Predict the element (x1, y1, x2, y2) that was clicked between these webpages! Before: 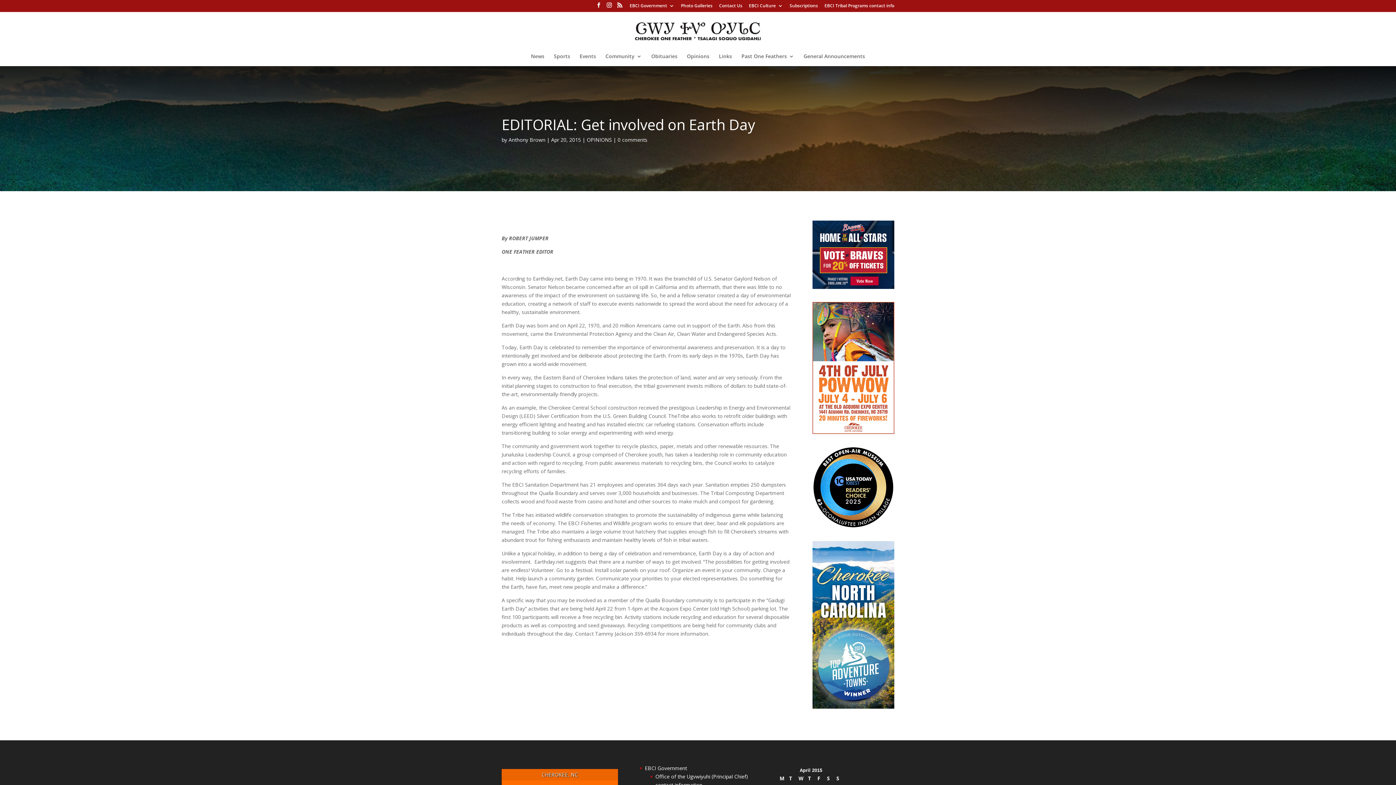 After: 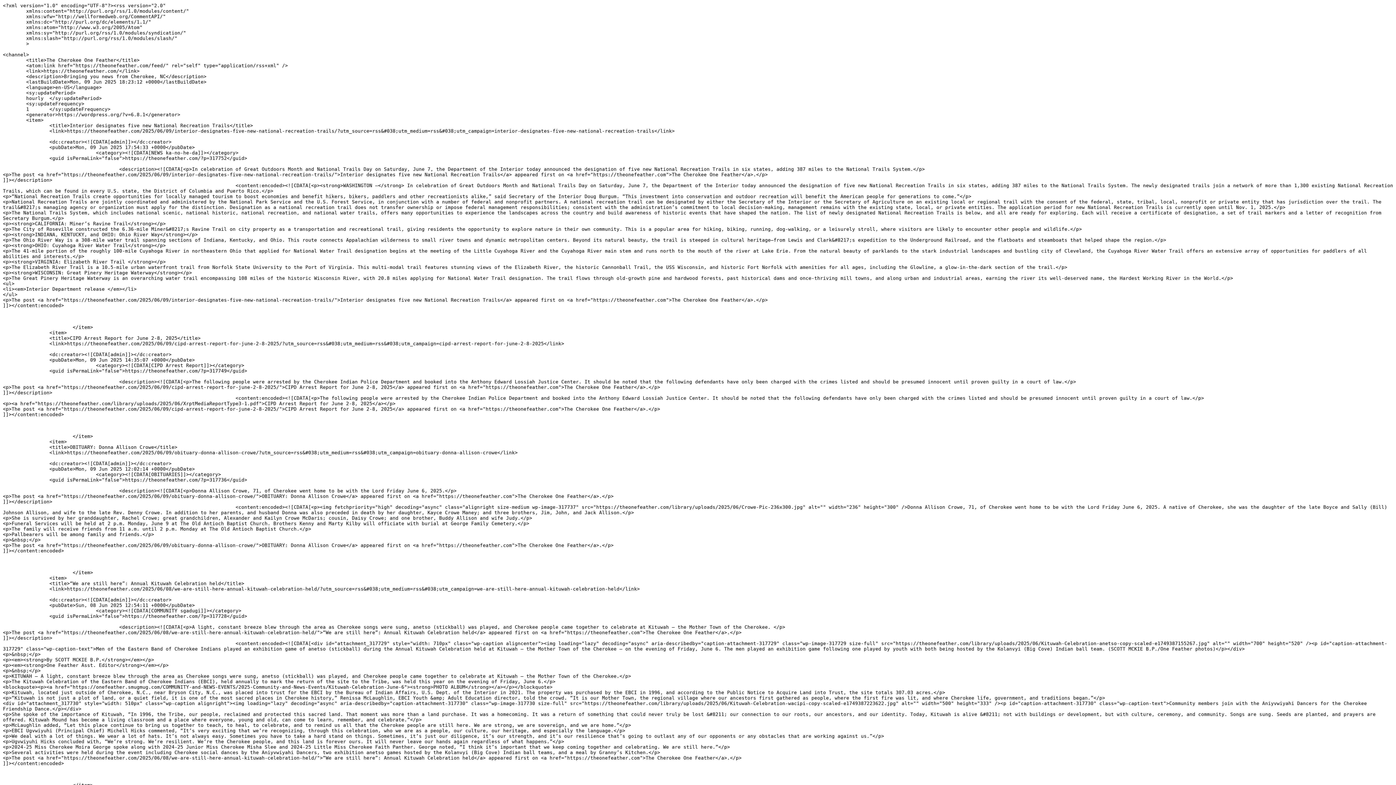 Action: bbox: (617, 2, 622, 11)